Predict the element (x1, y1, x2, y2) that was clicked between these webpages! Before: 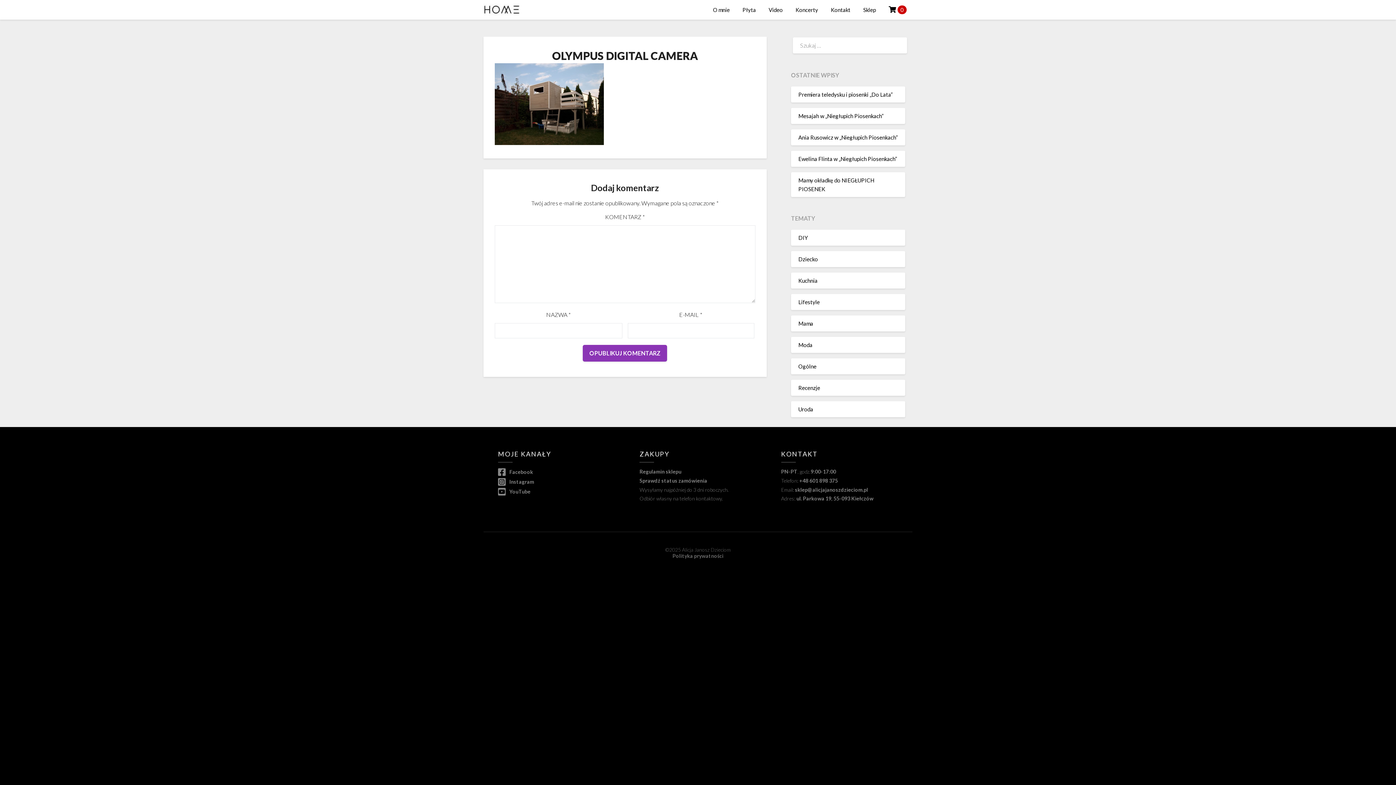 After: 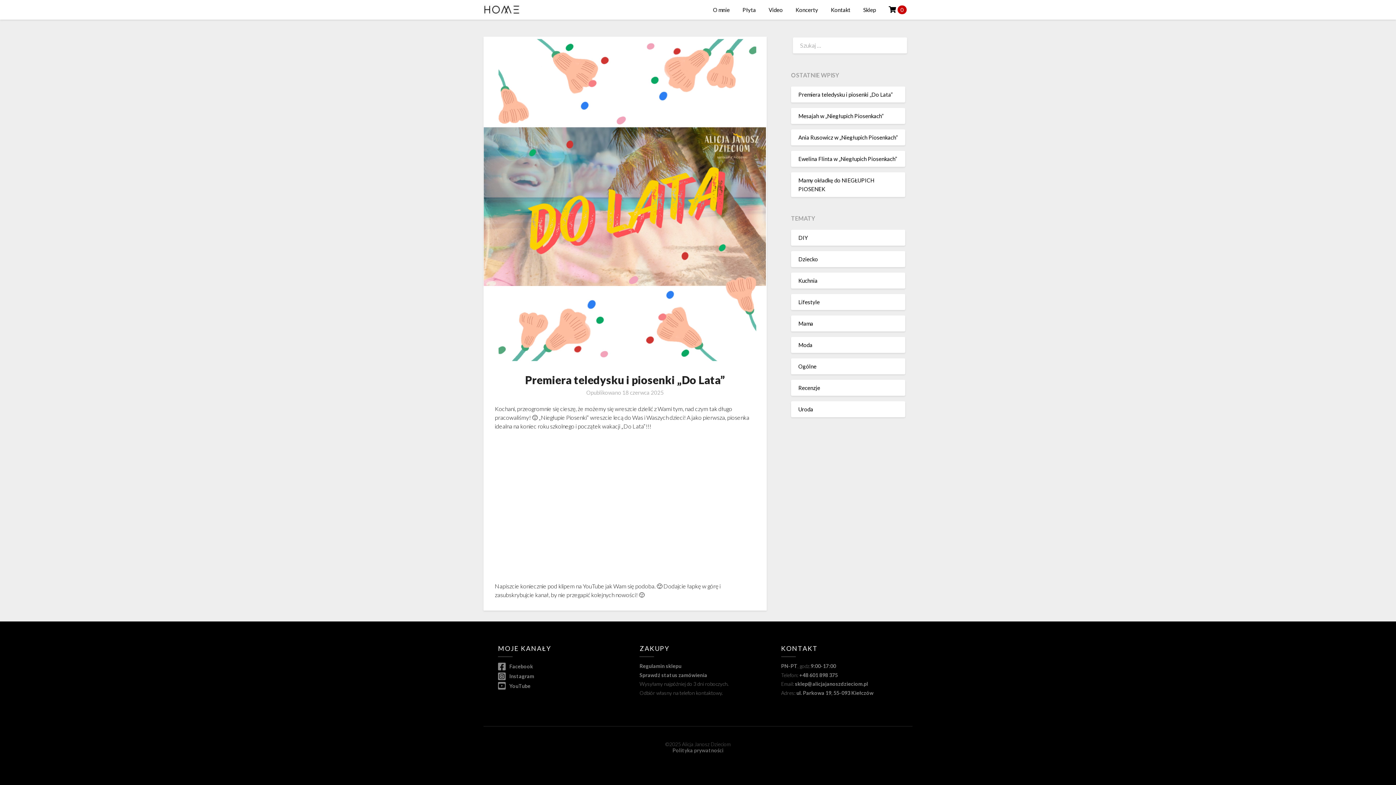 Action: label: Premiera teledysku i piosenki „Do Lata” bbox: (798, 91, 892, 97)